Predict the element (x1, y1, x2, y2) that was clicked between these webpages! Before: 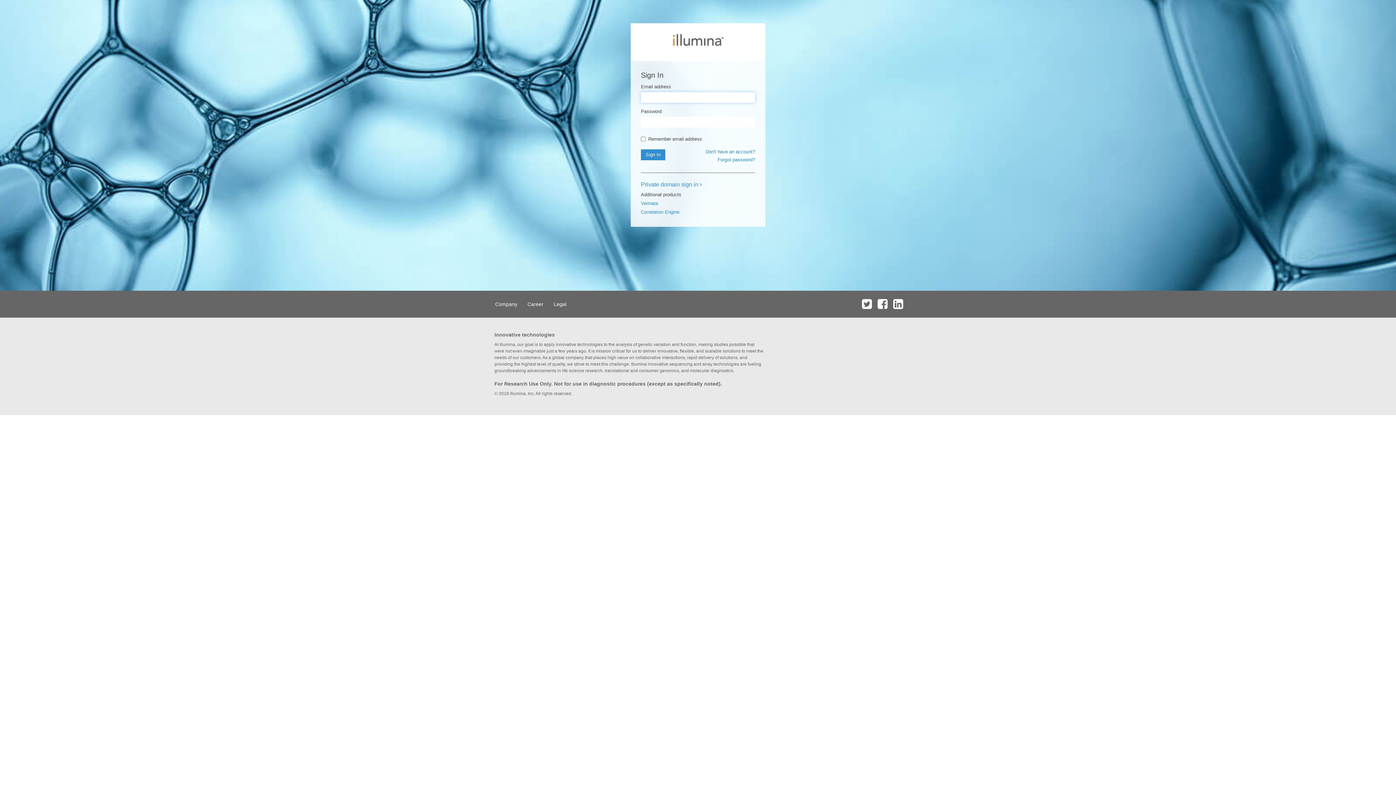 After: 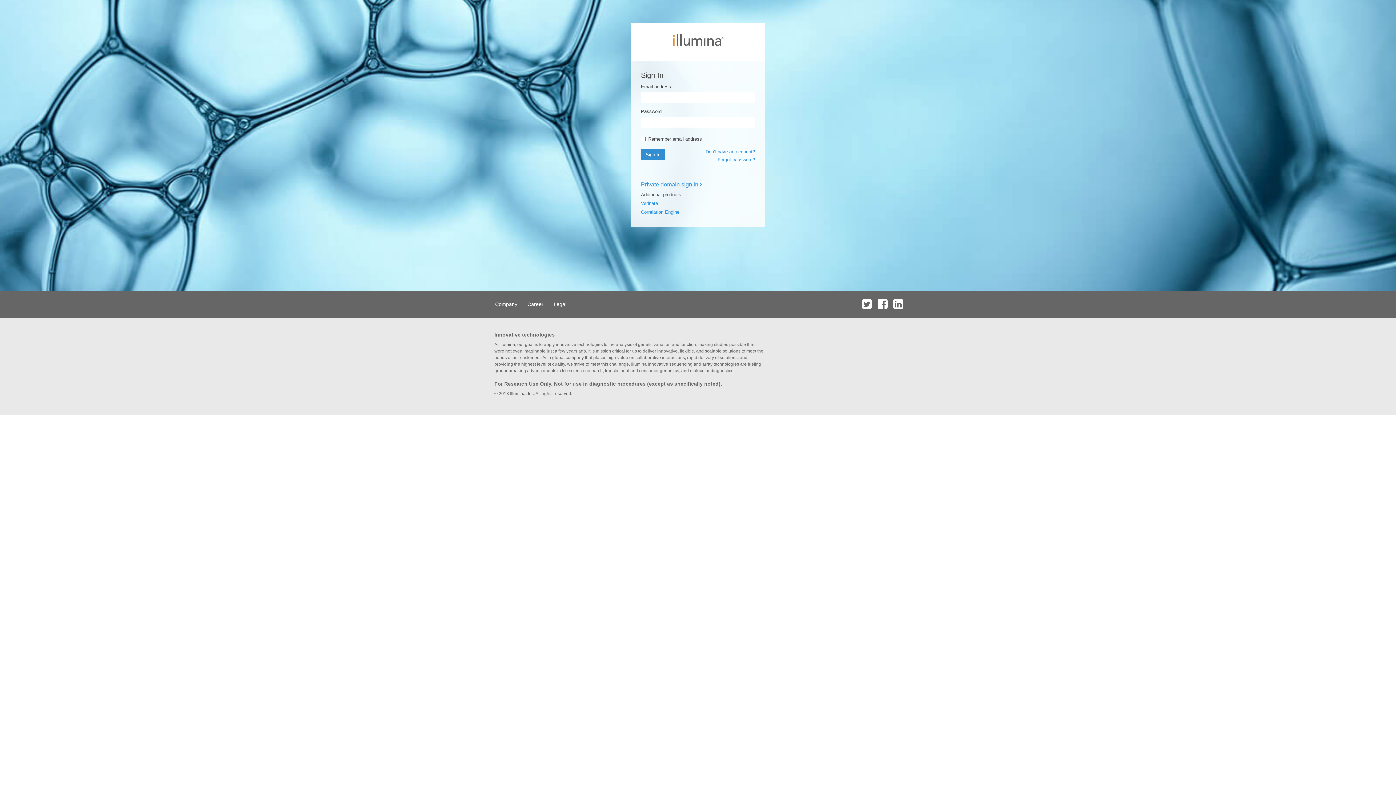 Action: bbox: (860, 290, 874, 317)